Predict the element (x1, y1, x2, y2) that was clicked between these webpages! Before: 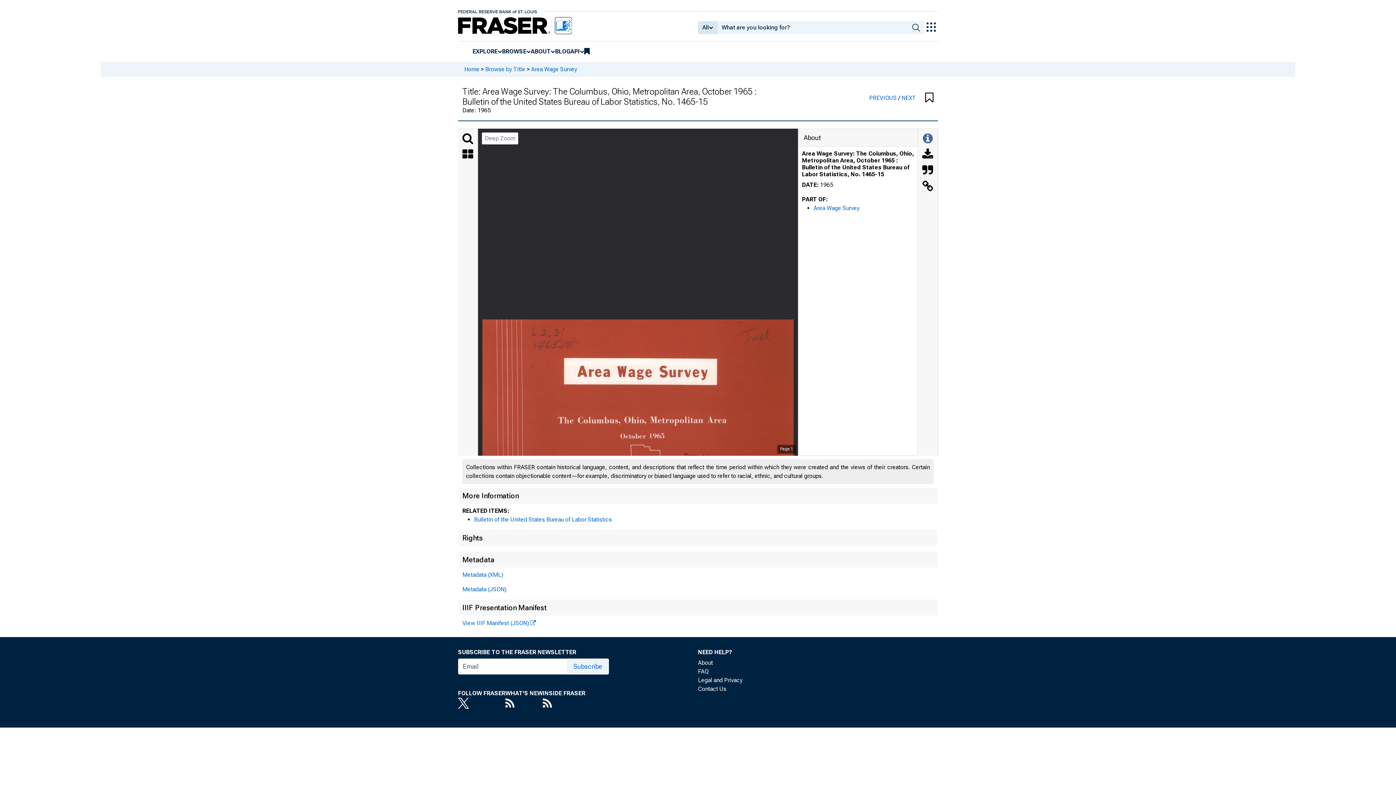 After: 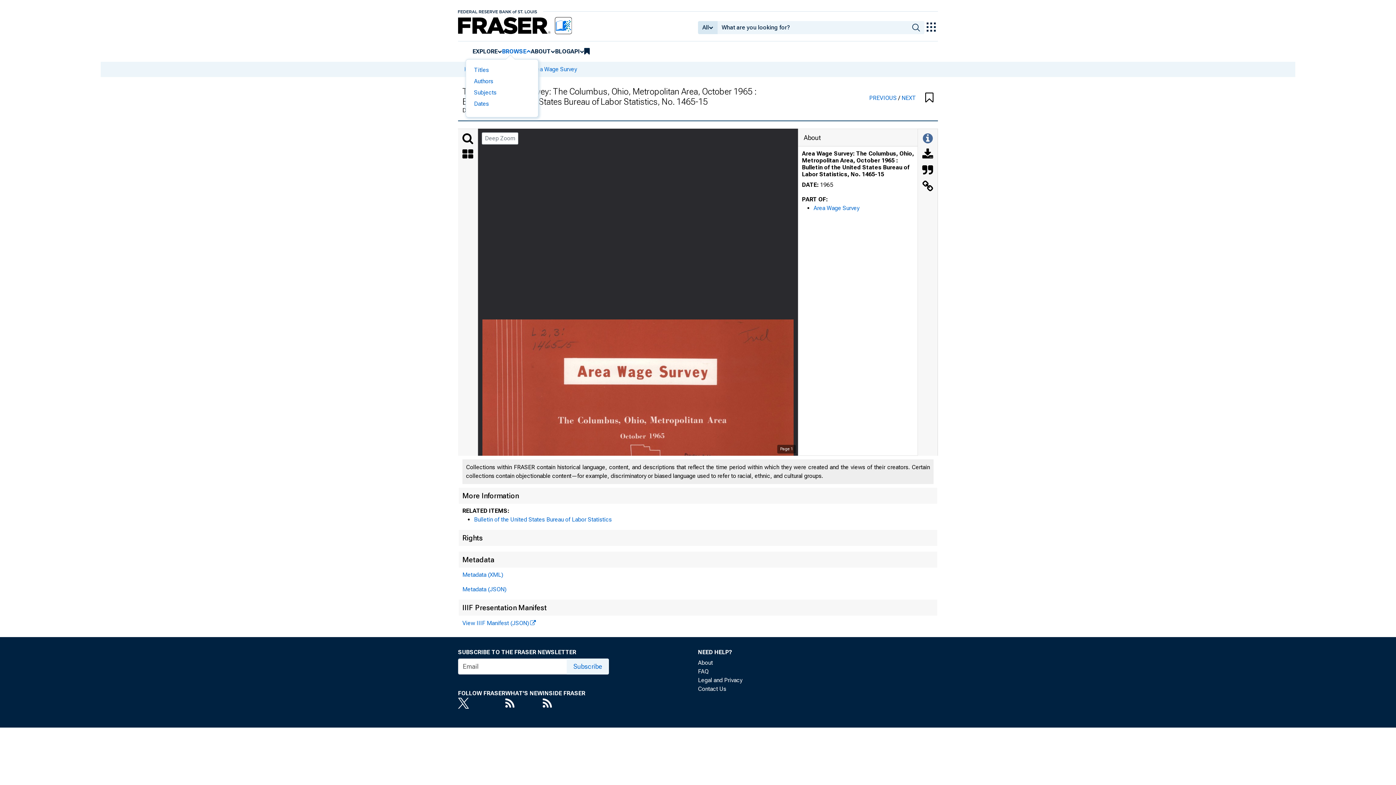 Action: bbox: (502, 47, 526, 55) label: BROWSE